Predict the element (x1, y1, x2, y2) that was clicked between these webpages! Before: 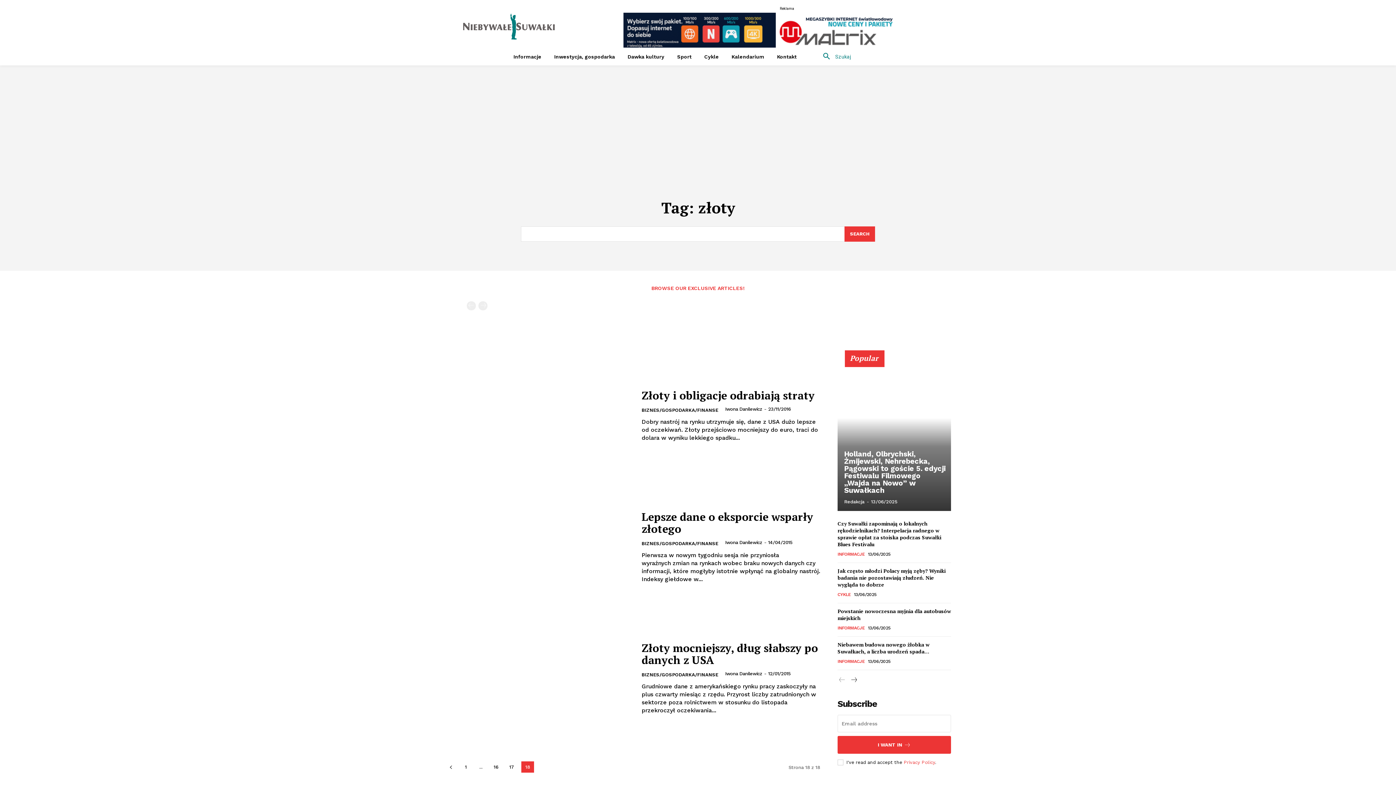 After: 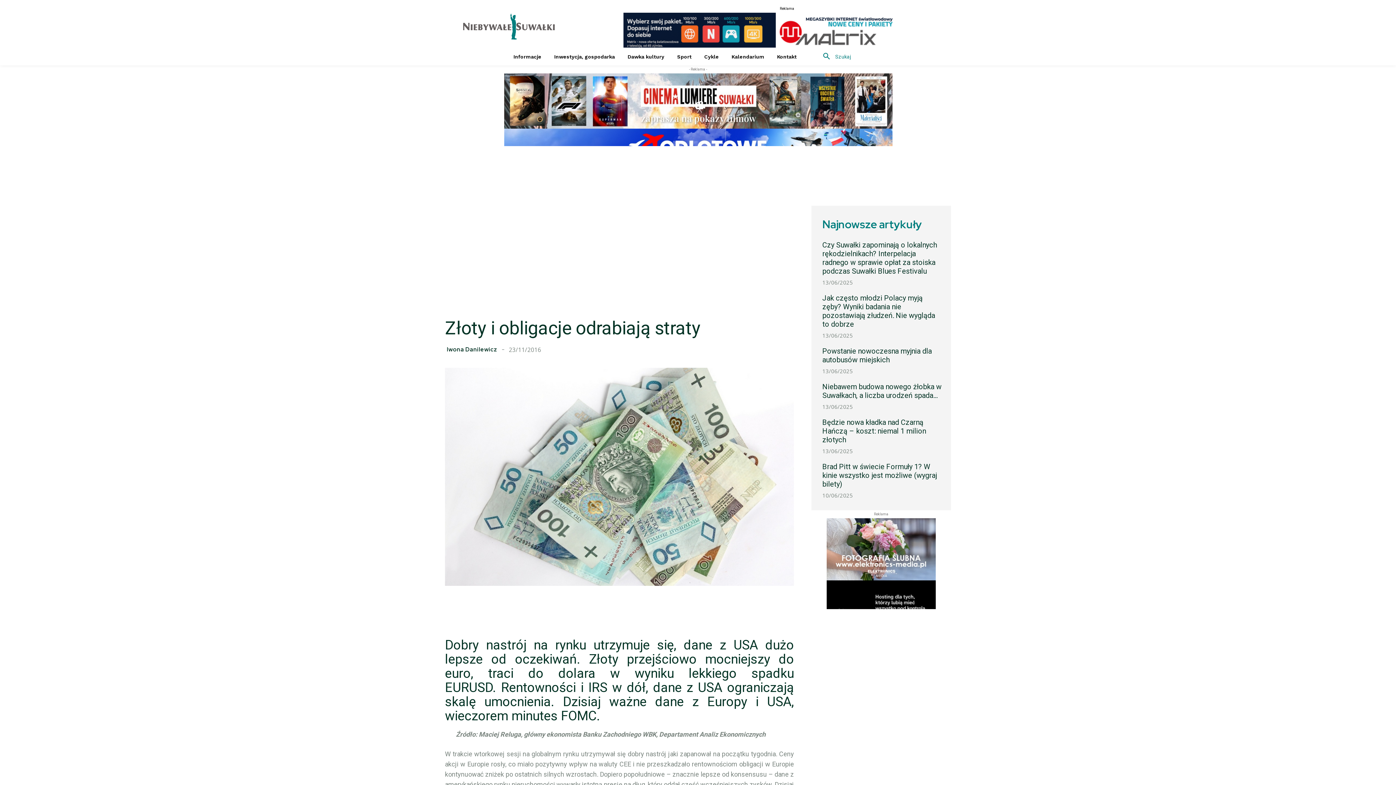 Action: bbox: (445, 350, 632, 481)